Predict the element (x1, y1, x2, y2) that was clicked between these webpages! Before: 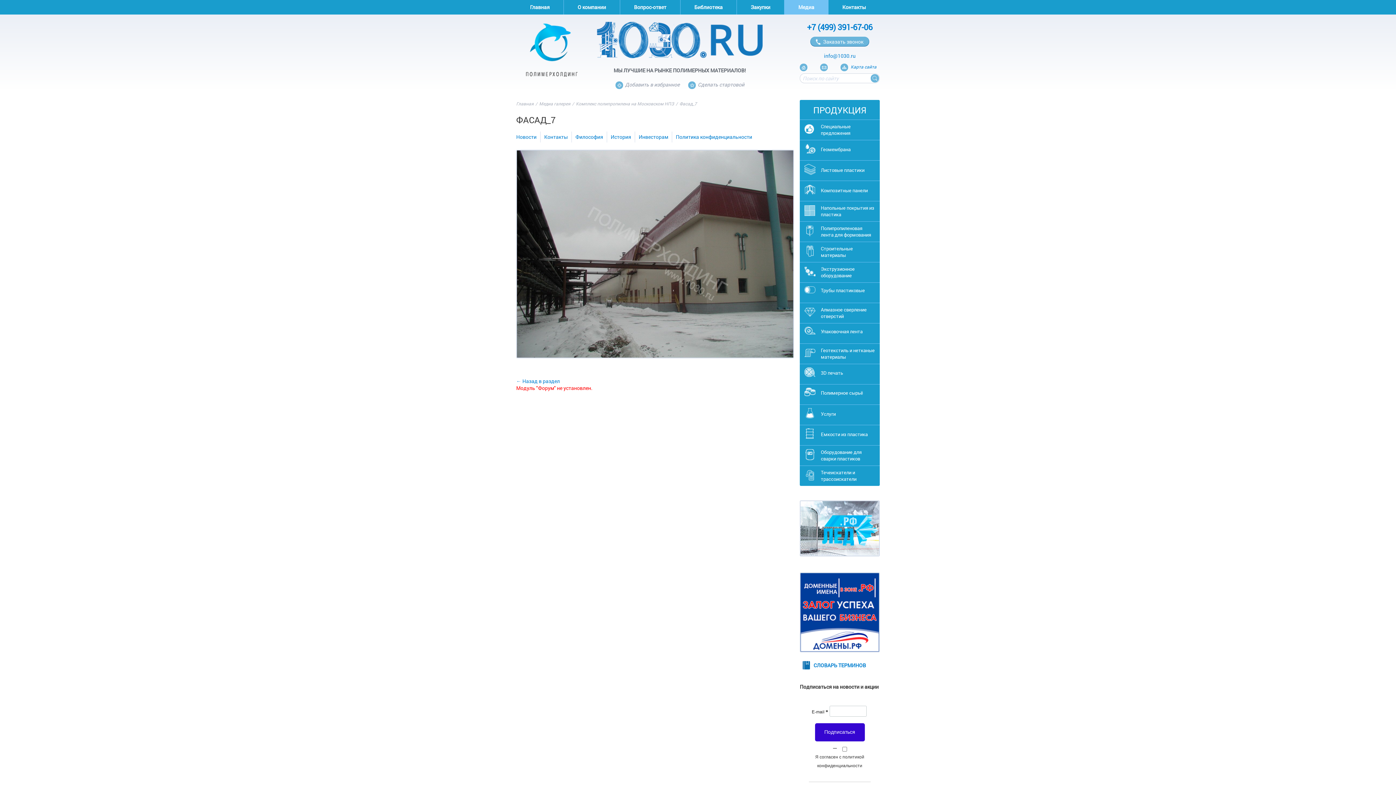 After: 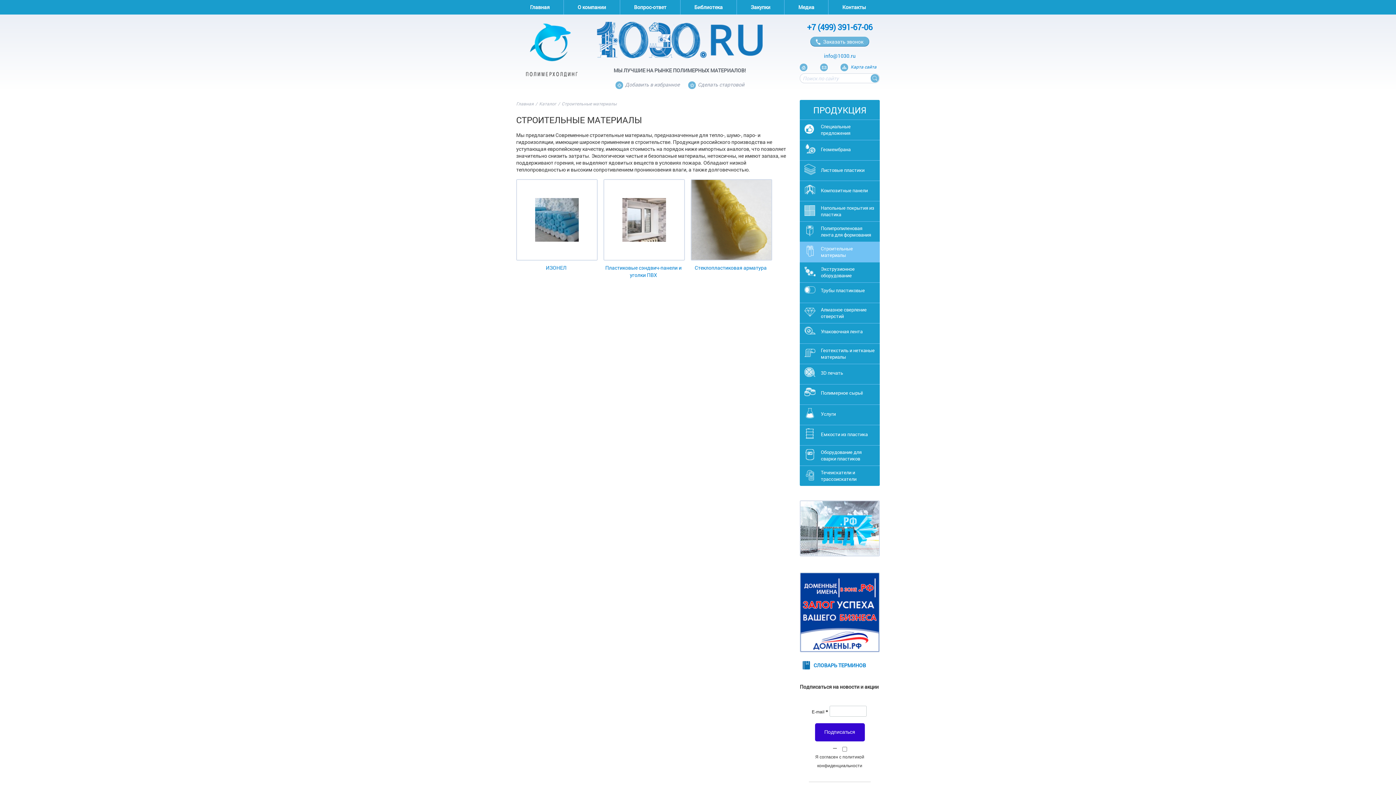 Action: bbox: (800, 242, 880, 261) label:  Строительные материалы